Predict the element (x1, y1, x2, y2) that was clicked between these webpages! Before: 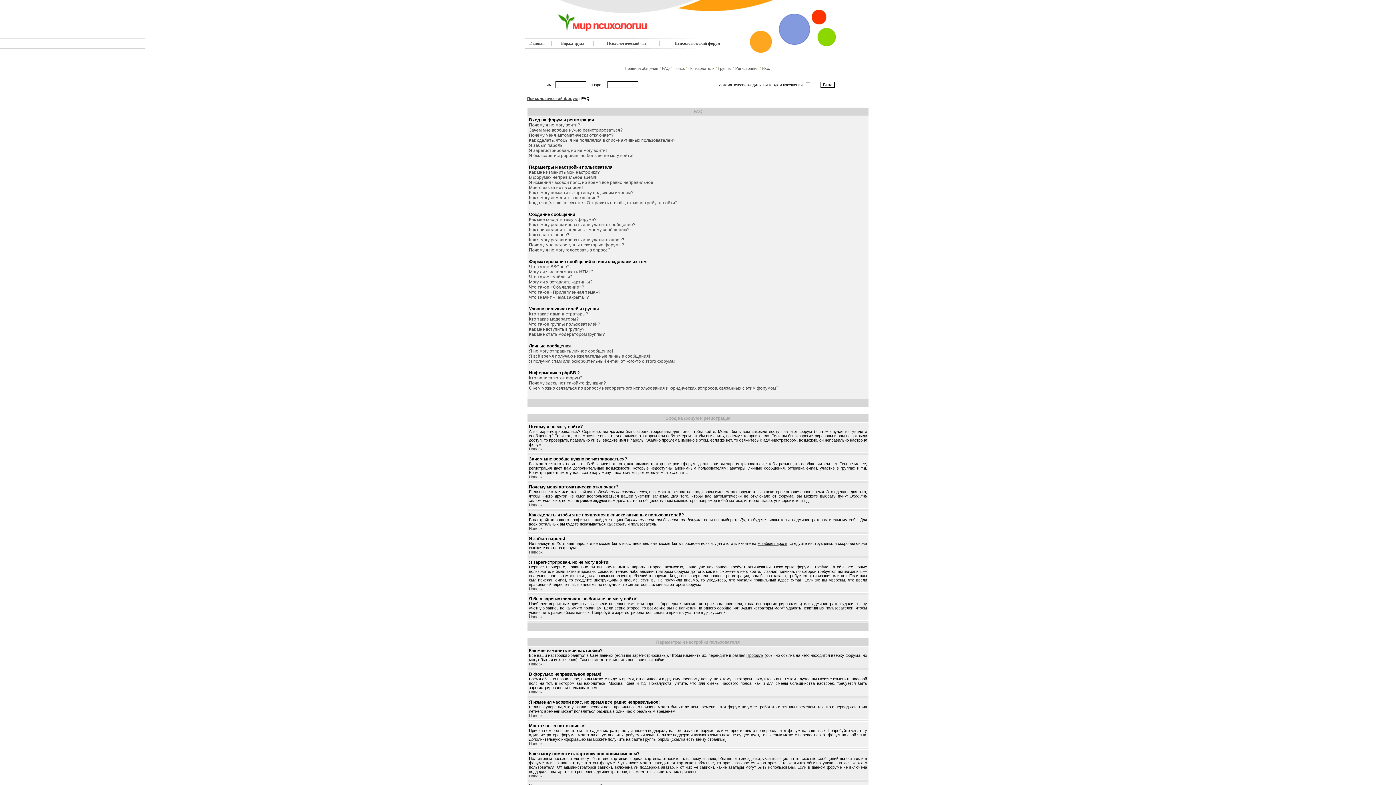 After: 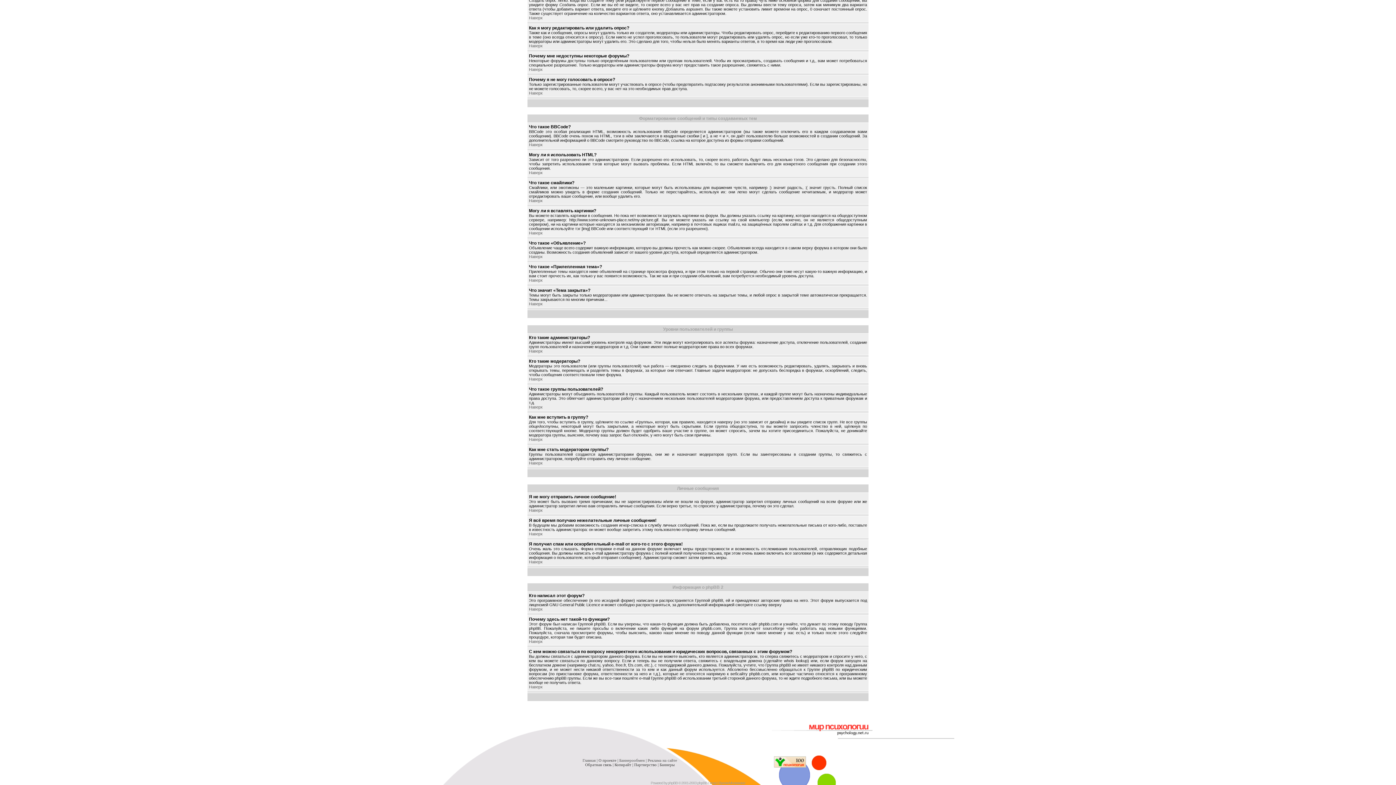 Action: label: Могу ли я использовать HTML? bbox: (529, 269, 593, 274)